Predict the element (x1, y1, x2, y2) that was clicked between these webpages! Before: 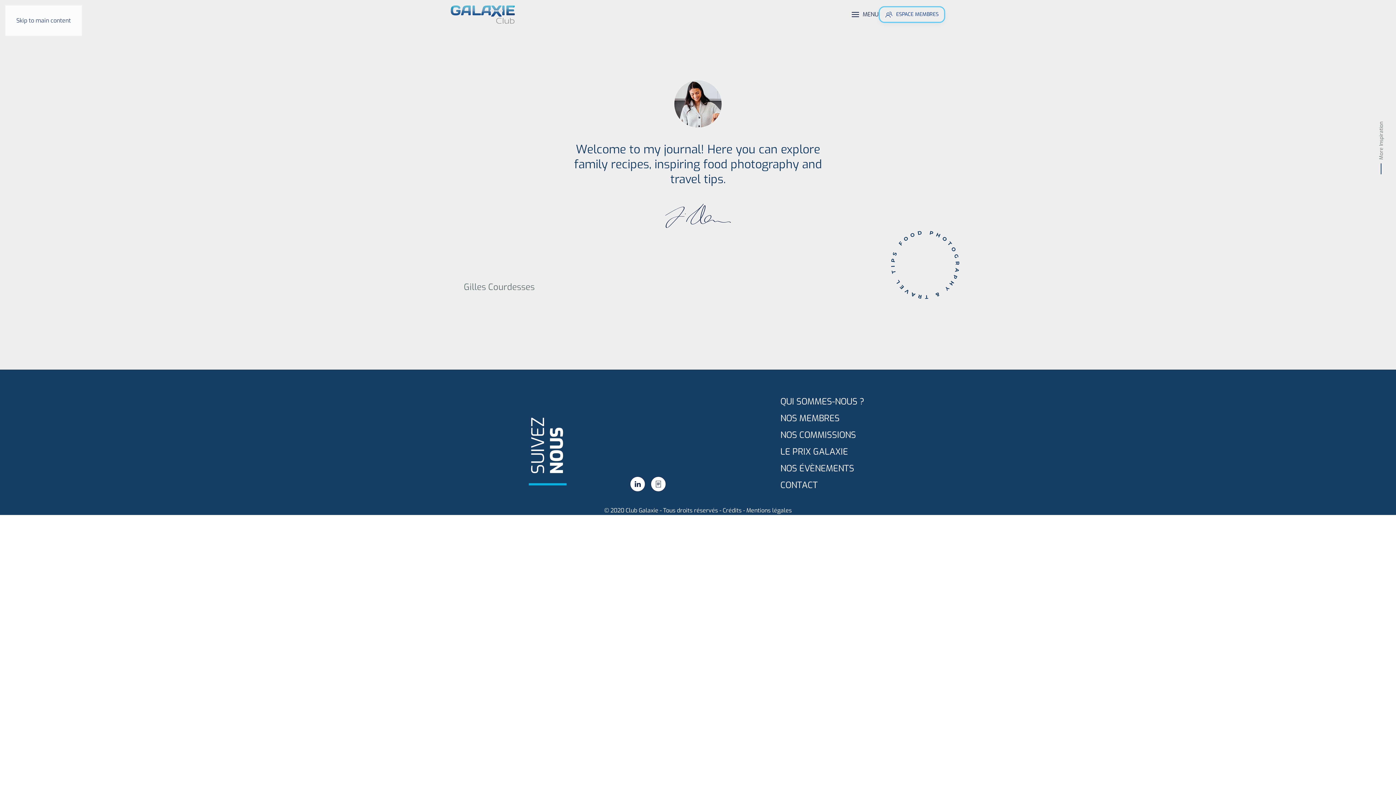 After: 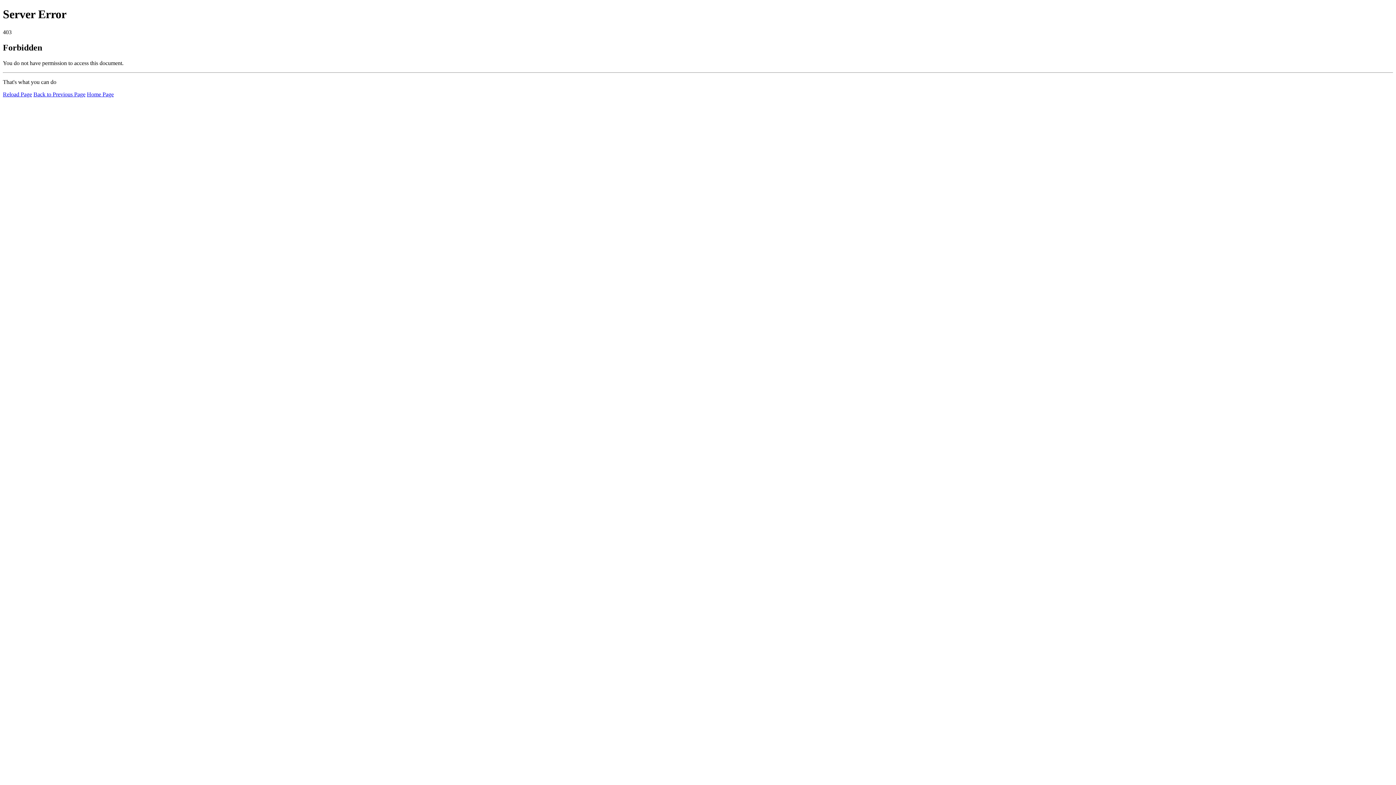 Action: bbox: (722, 506, 741, 514) label: Crédits